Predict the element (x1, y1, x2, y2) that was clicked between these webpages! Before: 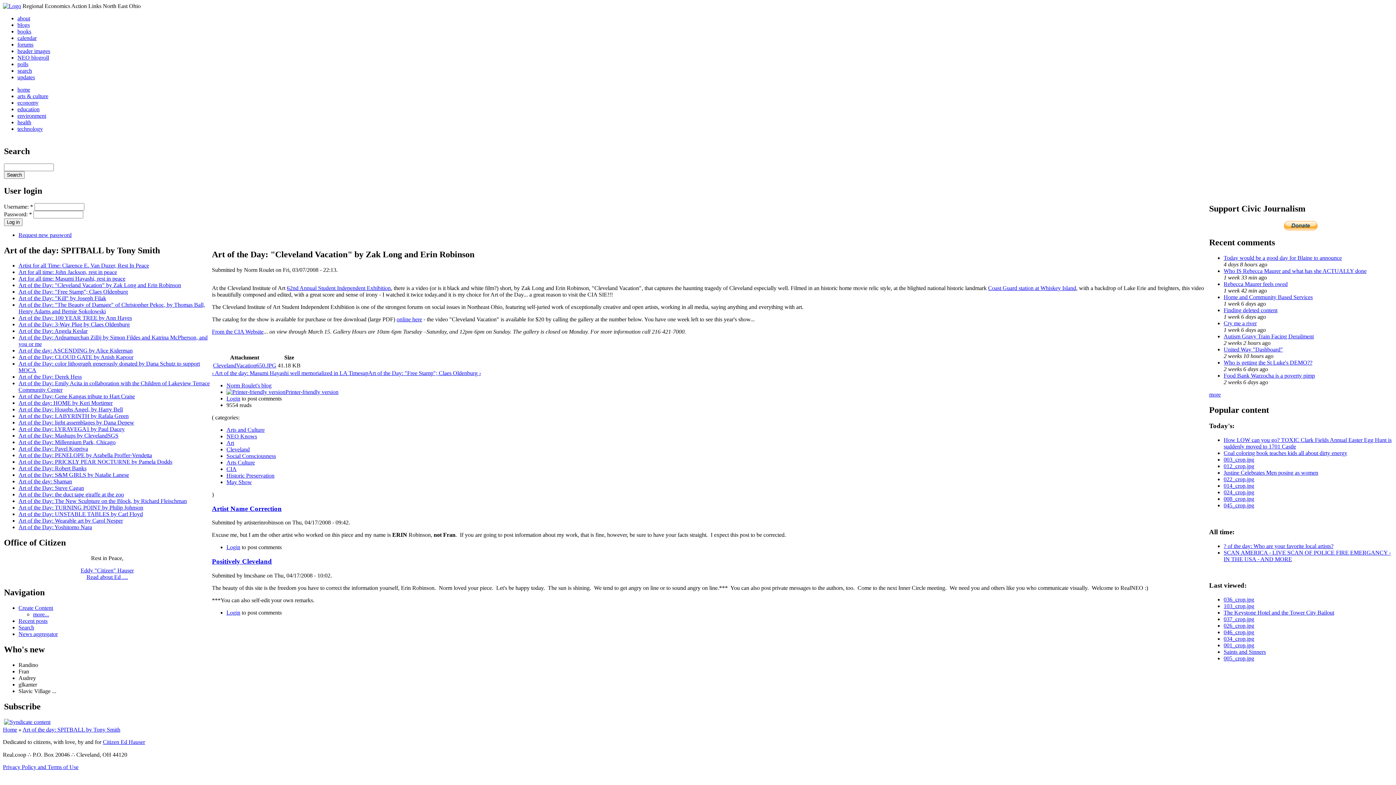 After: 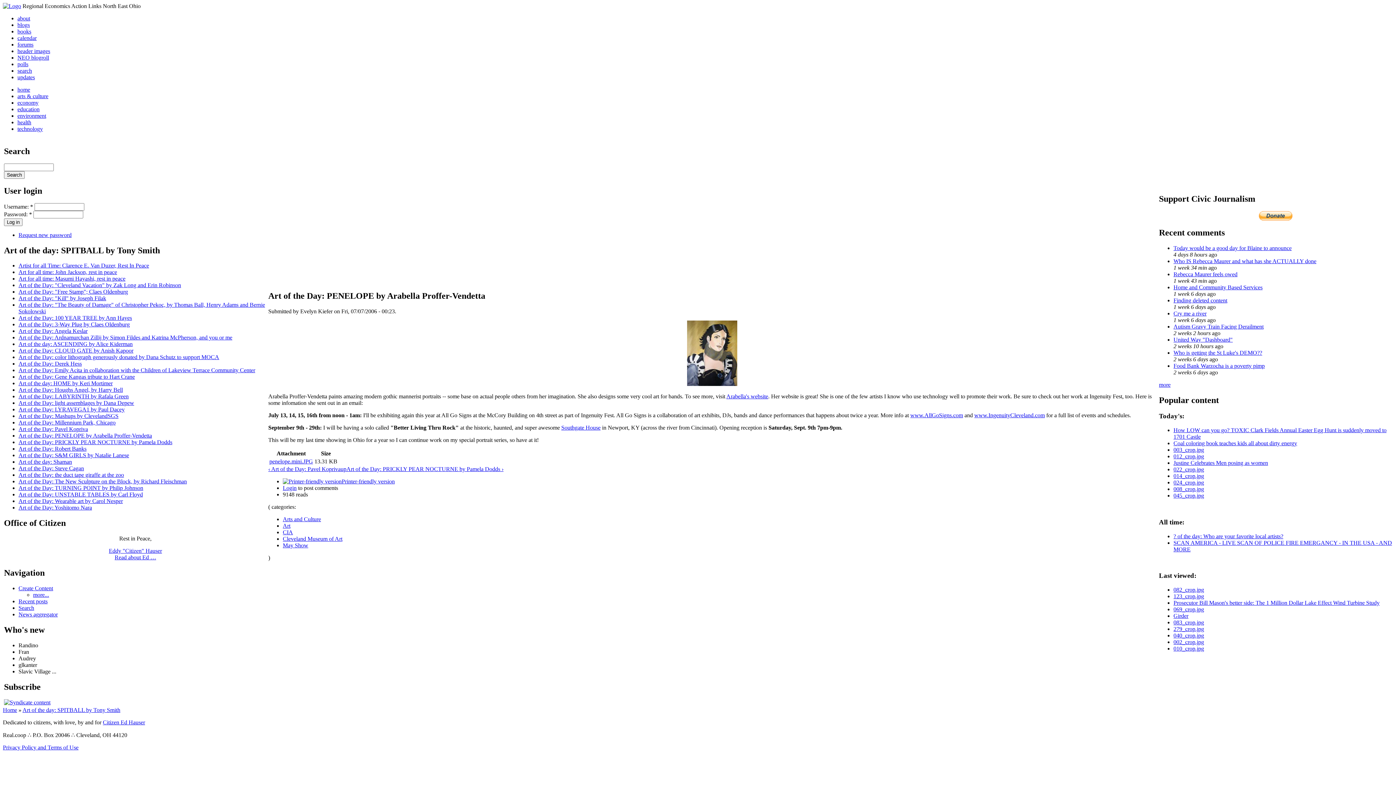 Action: label: Art of the Day: PENELOPE by Arabella Proffer-Vendetta bbox: (18, 452, 152, 458)